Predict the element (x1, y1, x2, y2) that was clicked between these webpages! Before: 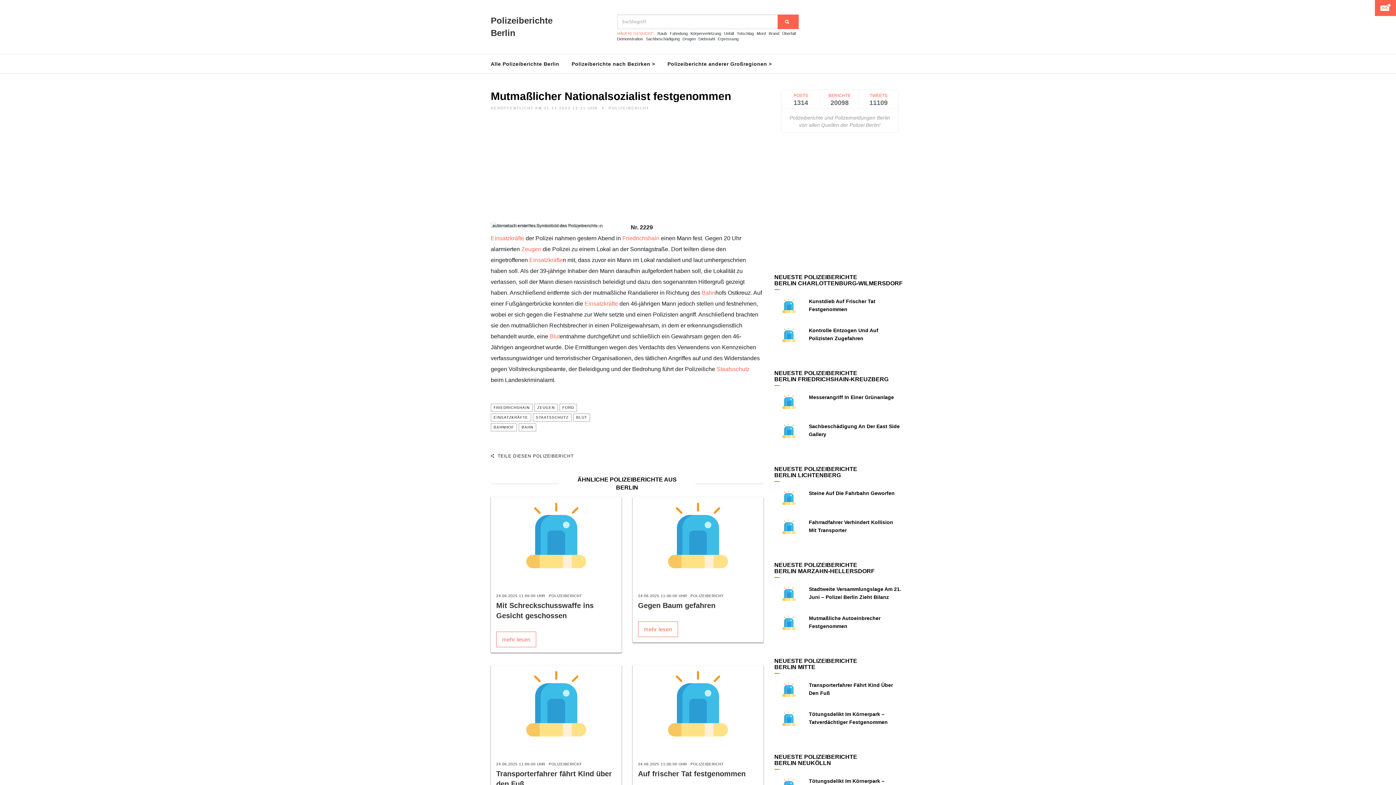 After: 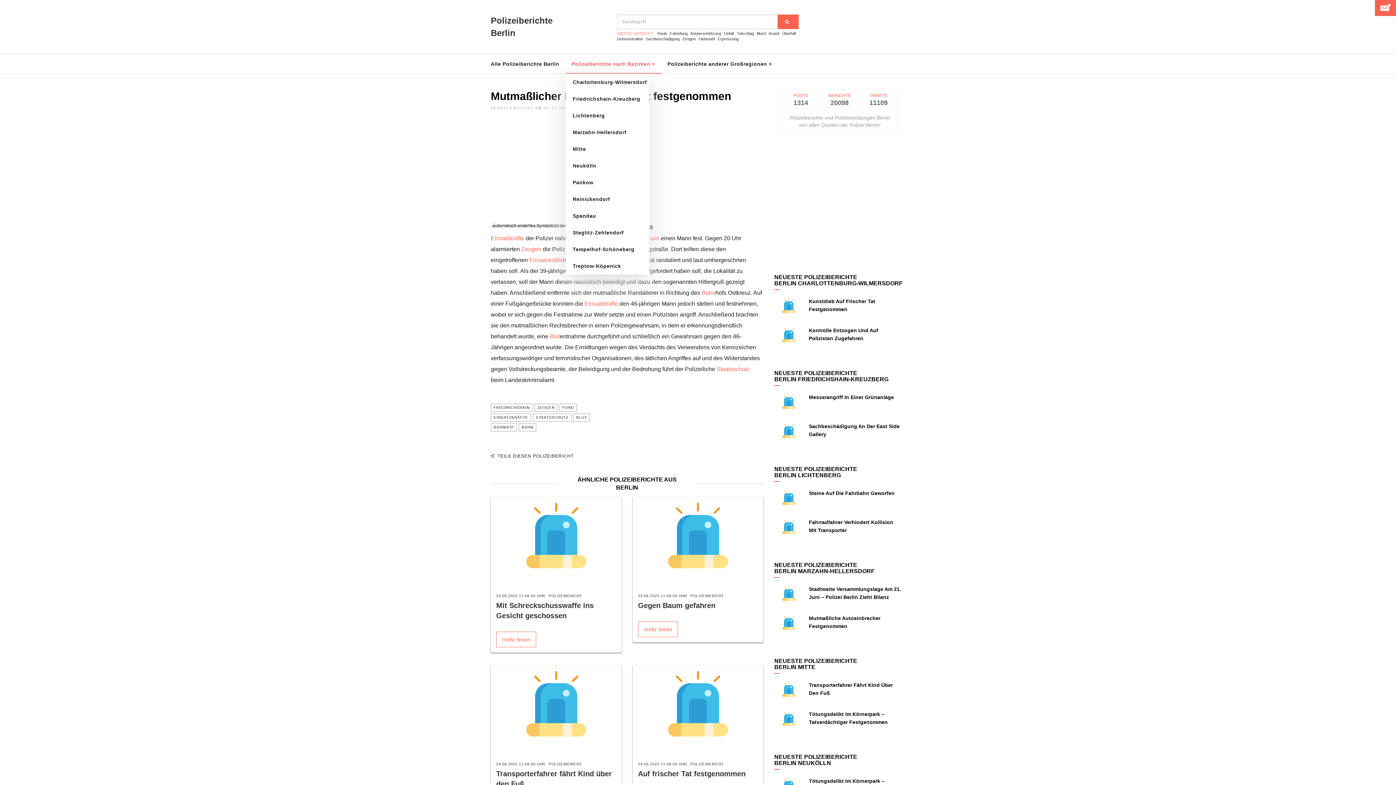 Action: bbox: (565, 54, 661, 73) label: Polizeiberichte nach Bezirken >